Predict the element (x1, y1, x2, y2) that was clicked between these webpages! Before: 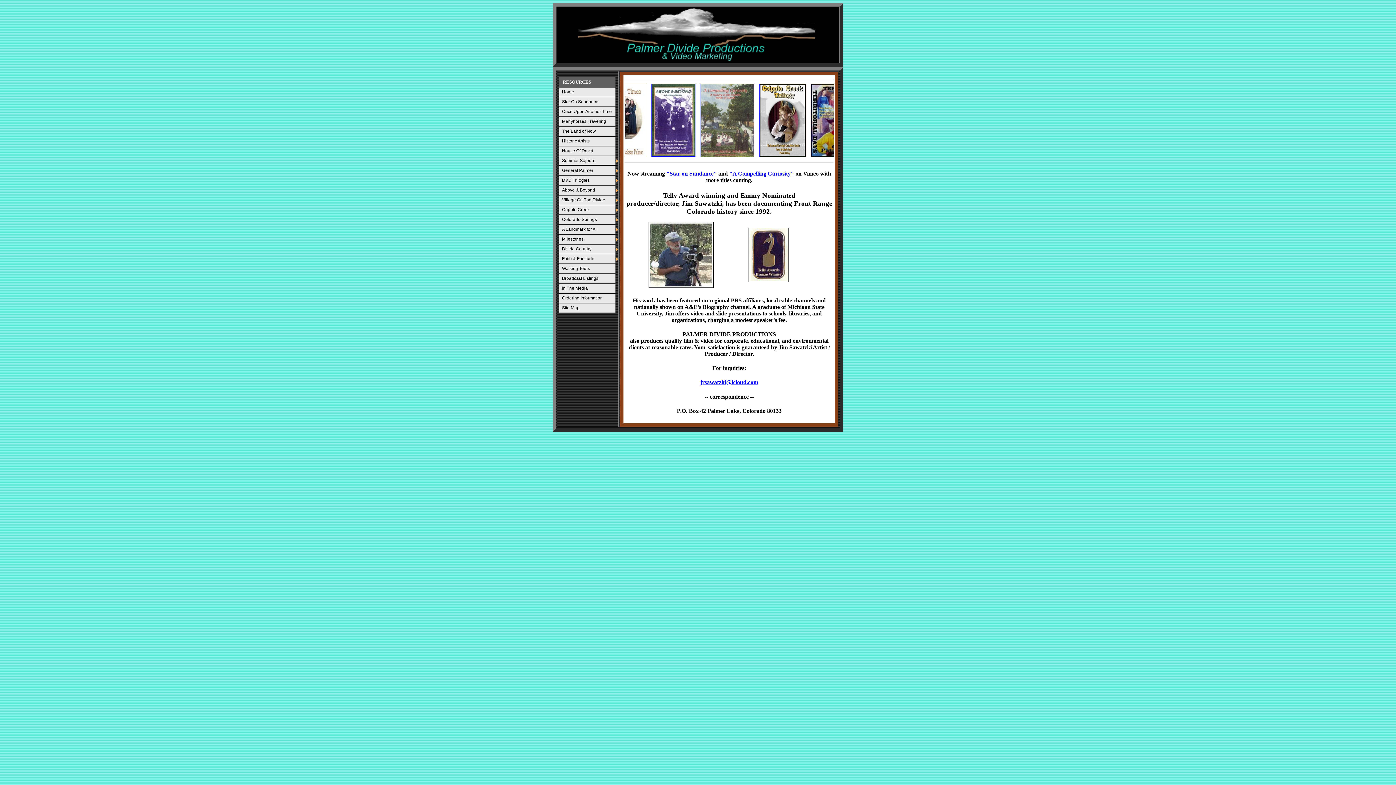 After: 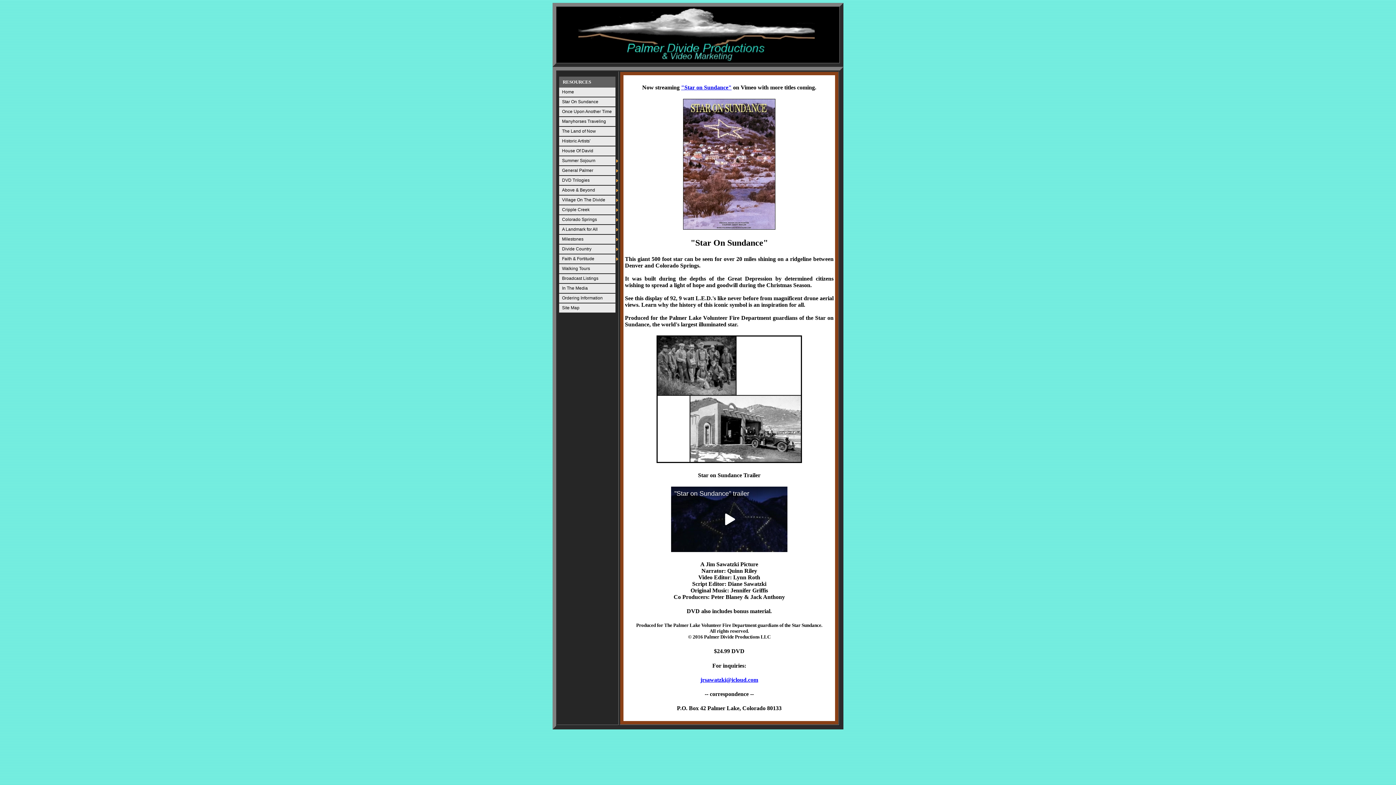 Action: bbox: (559, 97, 615, 106) label: Star On Sundance